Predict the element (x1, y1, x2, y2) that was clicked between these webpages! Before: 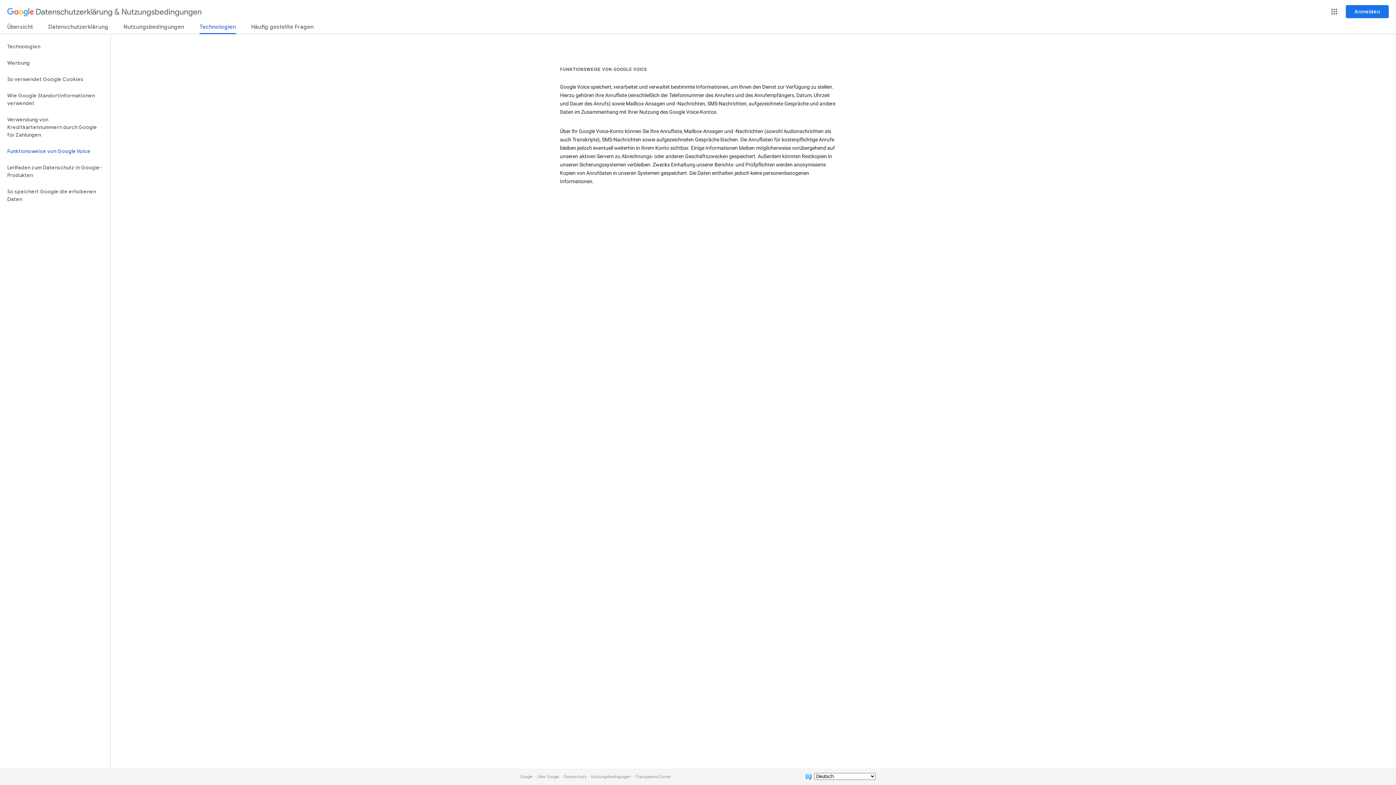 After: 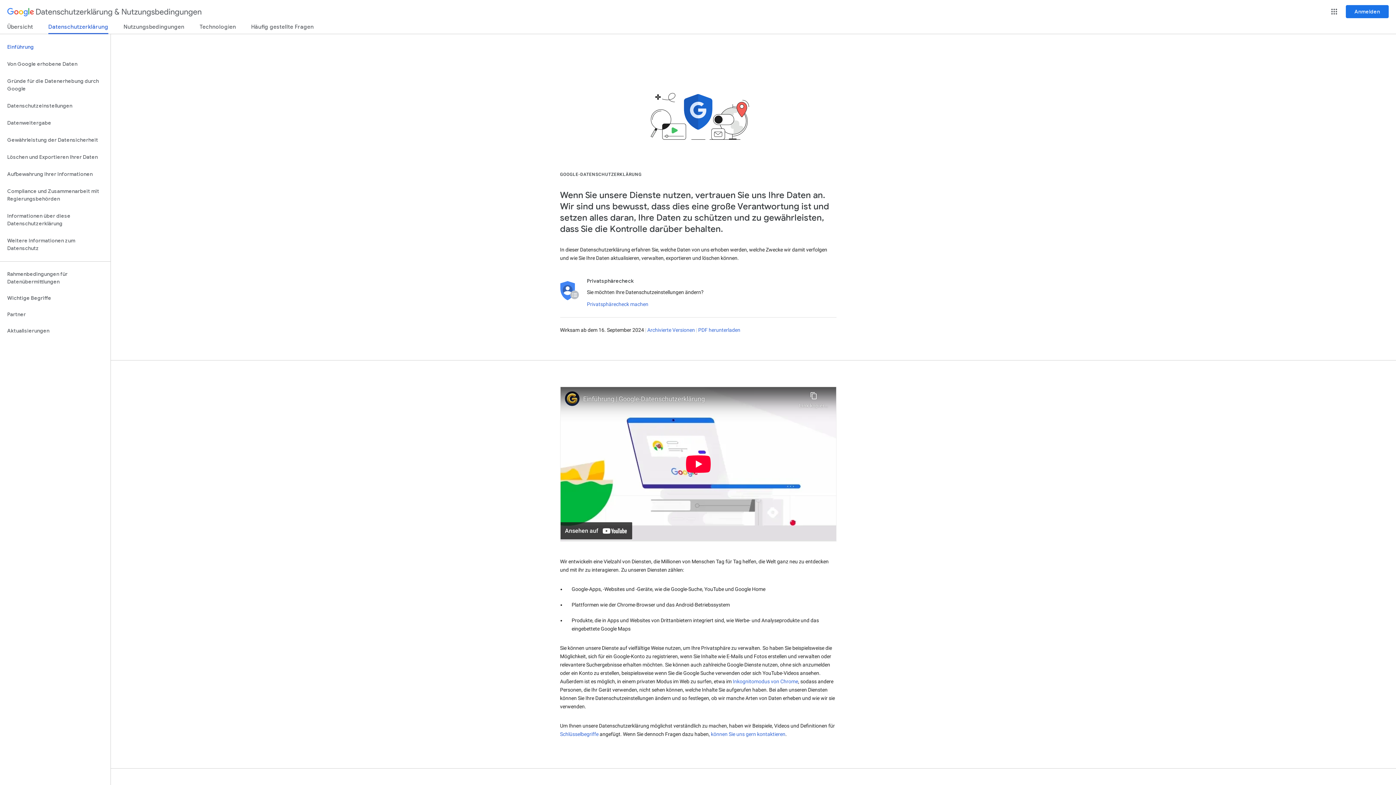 Action: label: Datenschutzerklärung bbox: (48, 23, 108, 33)